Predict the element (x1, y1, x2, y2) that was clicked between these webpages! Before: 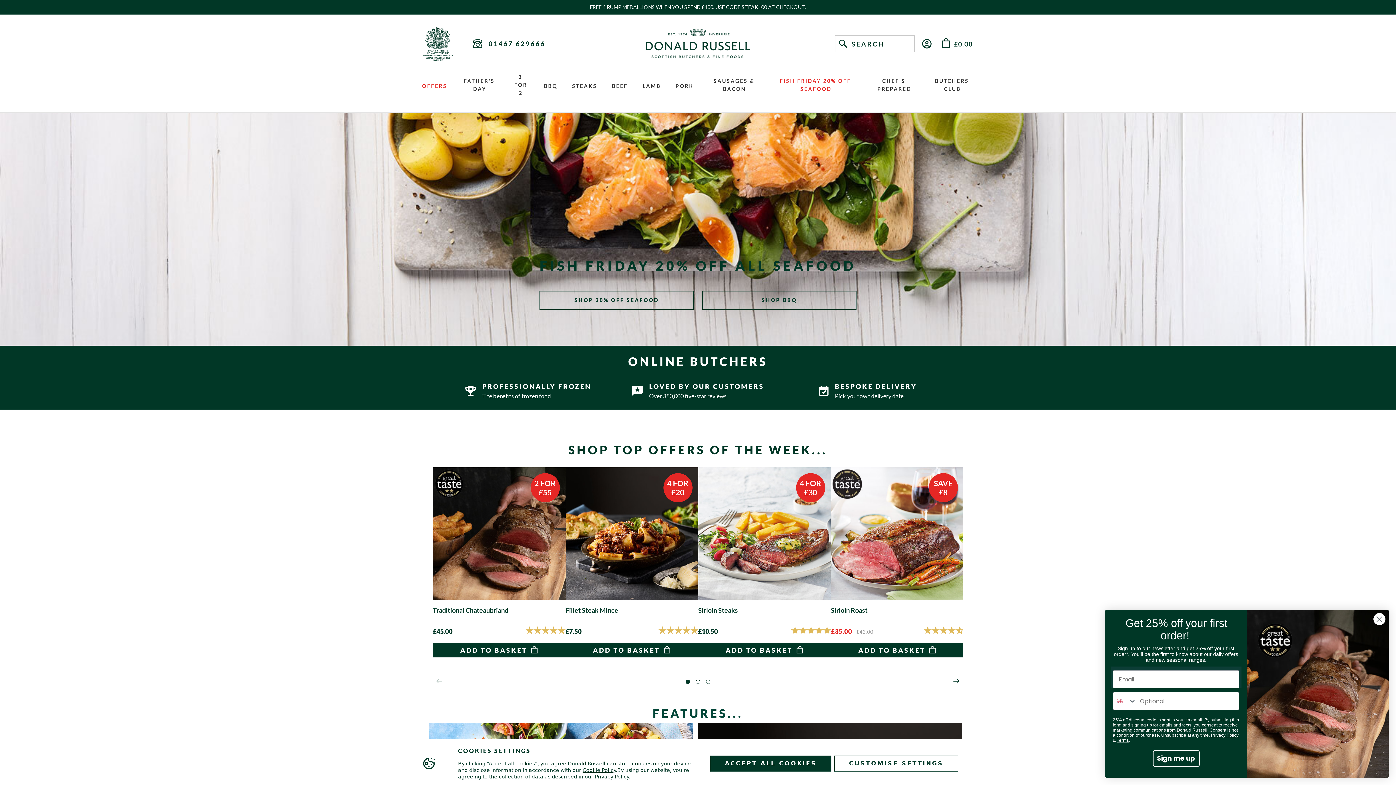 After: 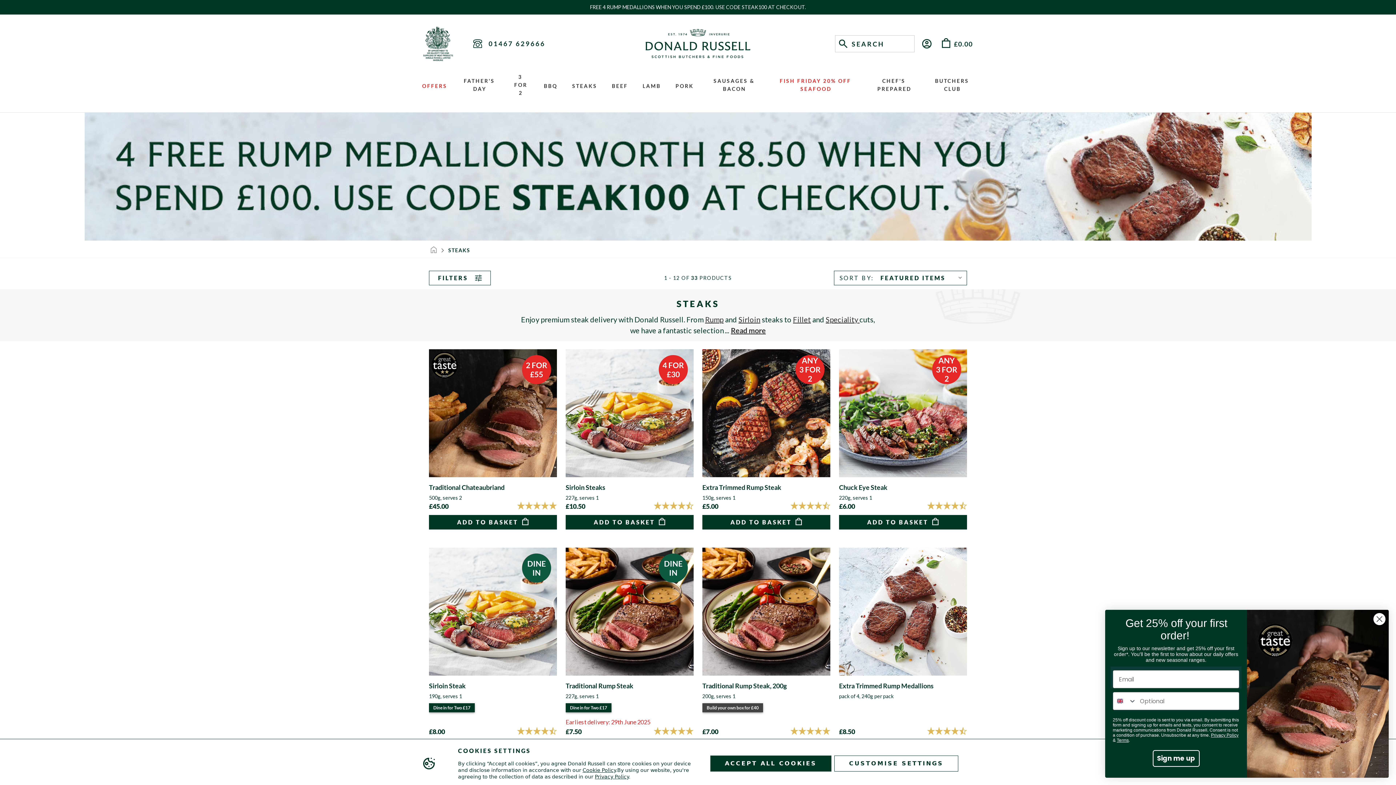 Action: bbox: (565, 82, 605, 97) label: STEAKS